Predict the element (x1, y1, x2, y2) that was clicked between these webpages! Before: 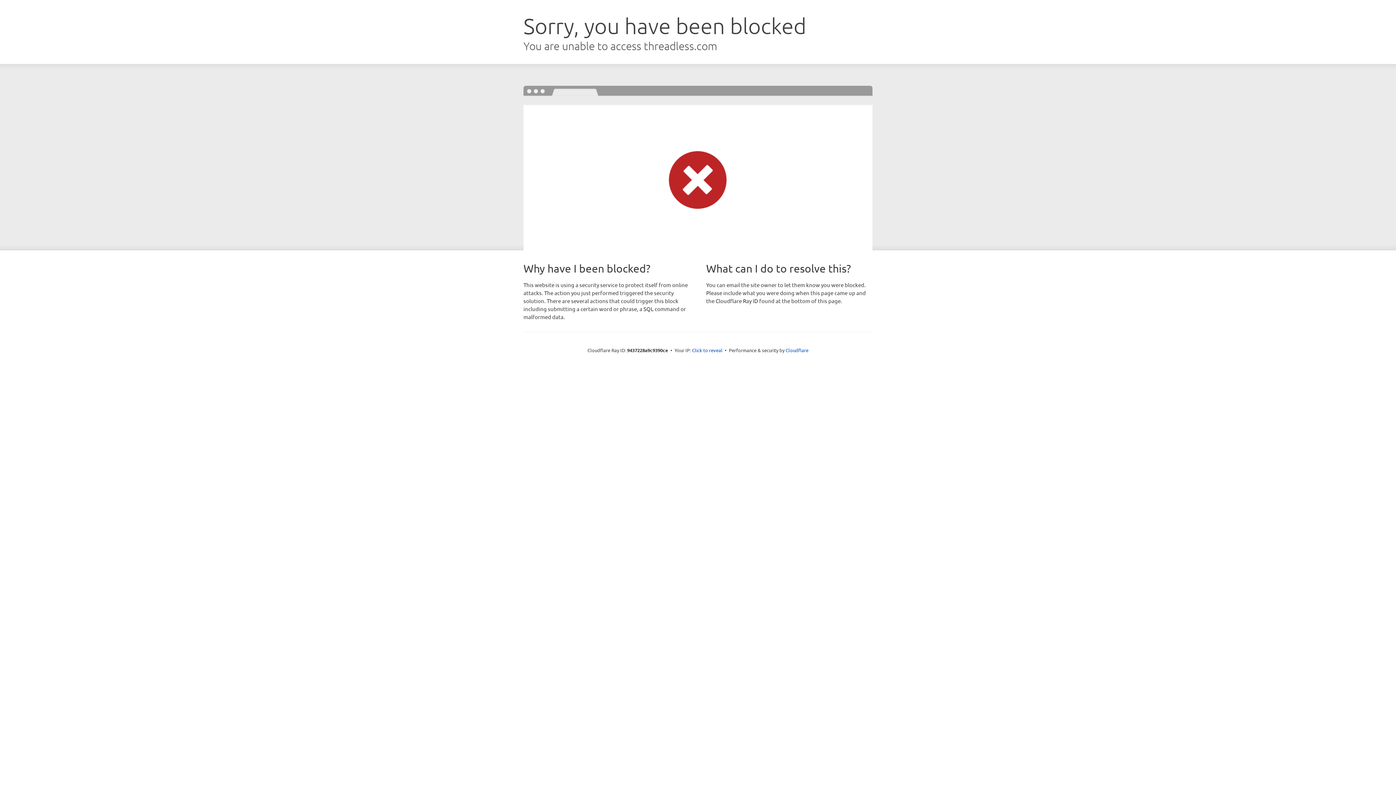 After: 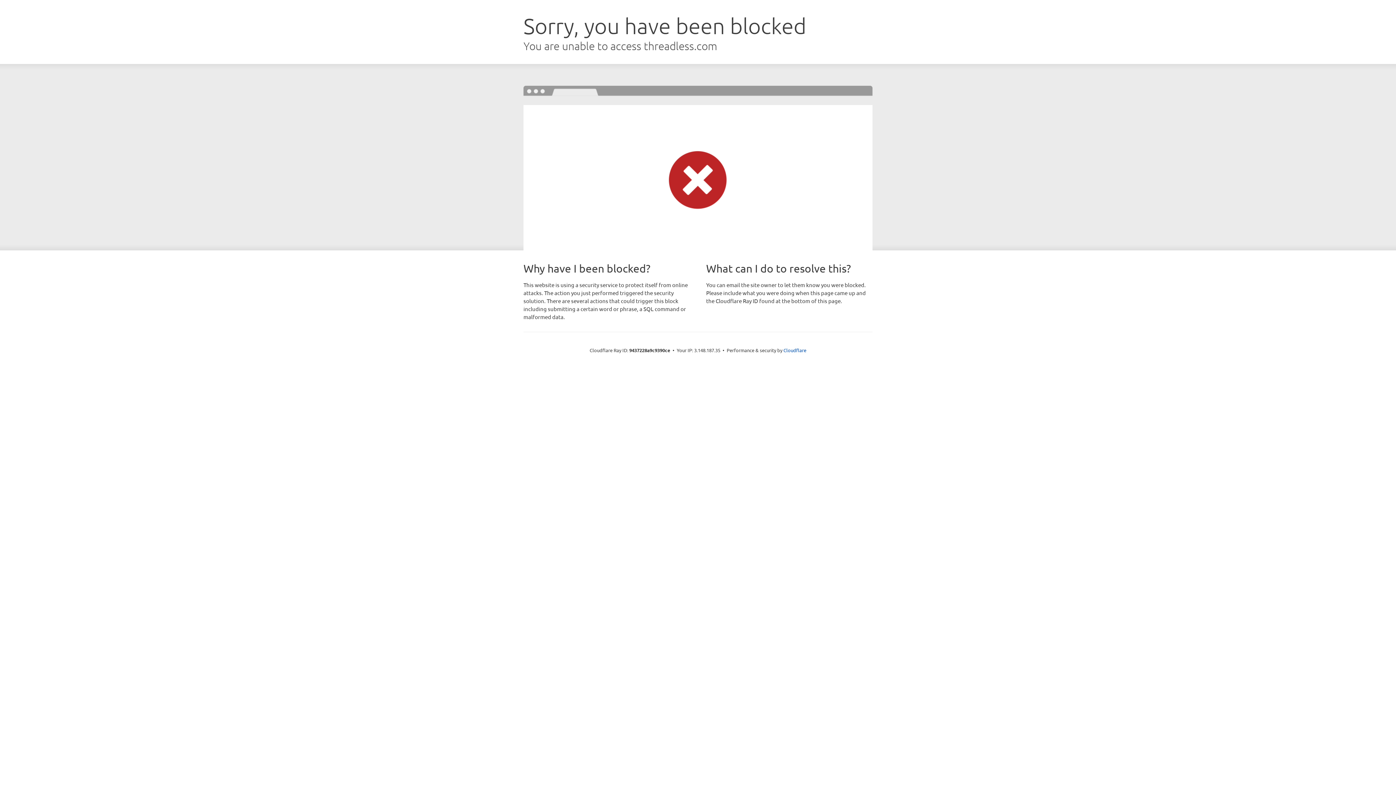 Action: bbox: (692, 346, 722, 353) label: Click to reveal